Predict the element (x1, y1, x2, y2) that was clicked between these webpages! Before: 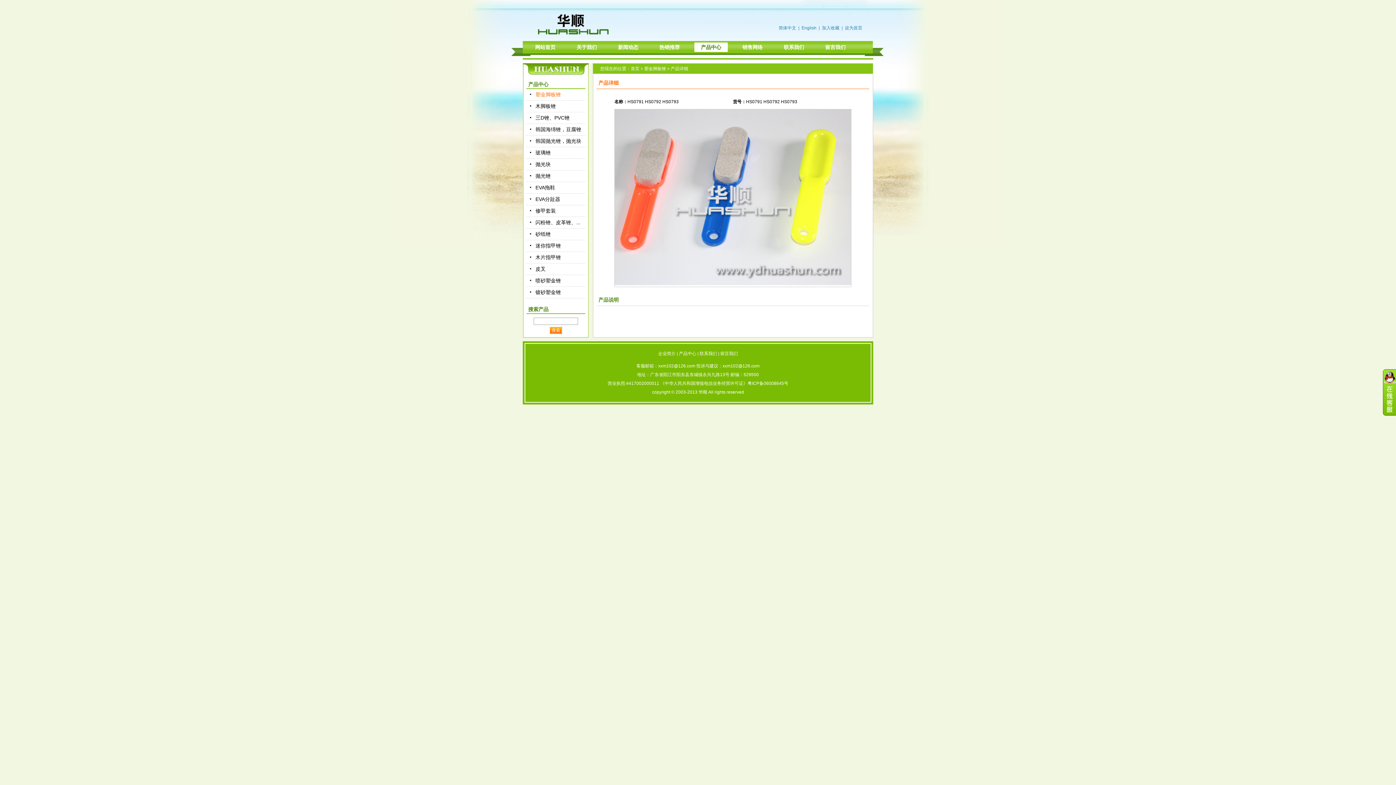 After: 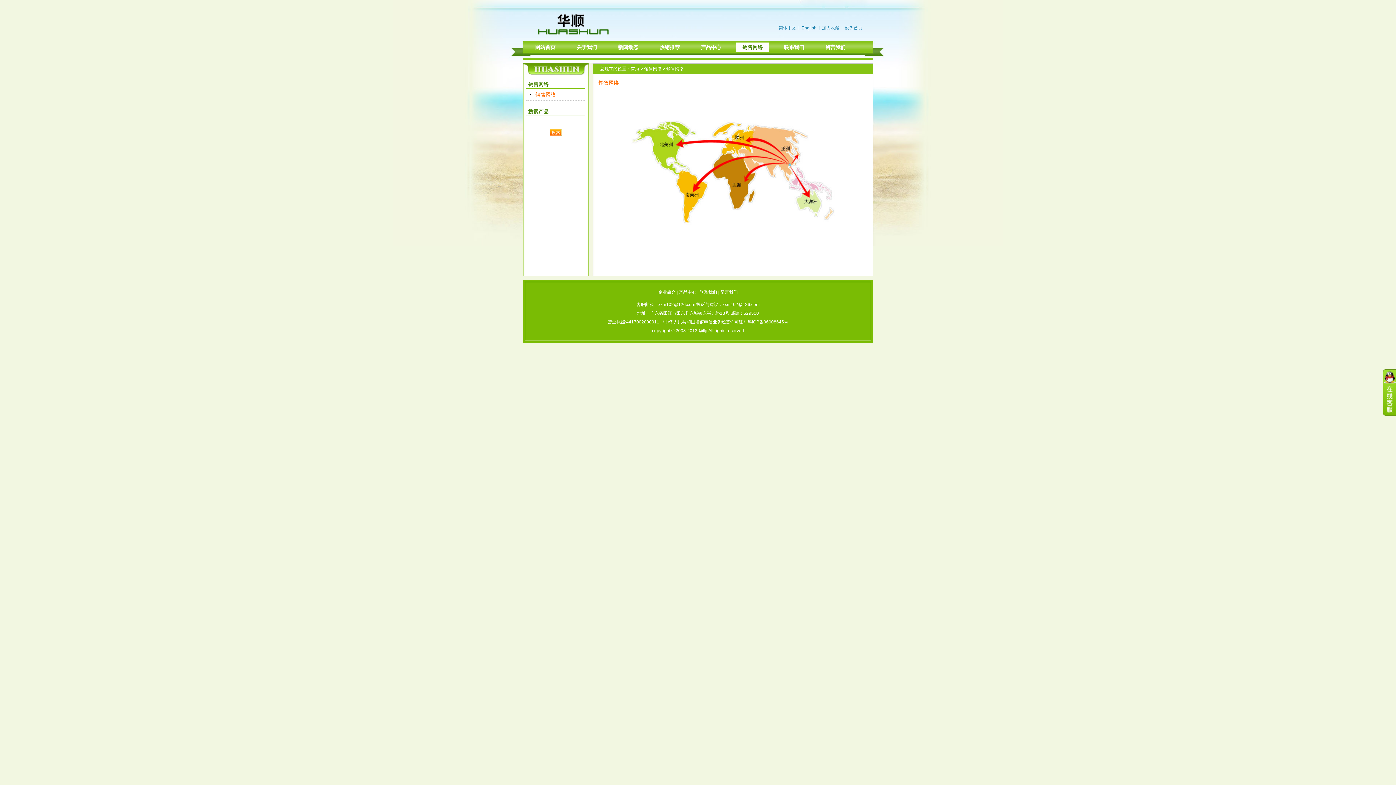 Action: bbox: (736, 42, 769, 52) label: 销售网络